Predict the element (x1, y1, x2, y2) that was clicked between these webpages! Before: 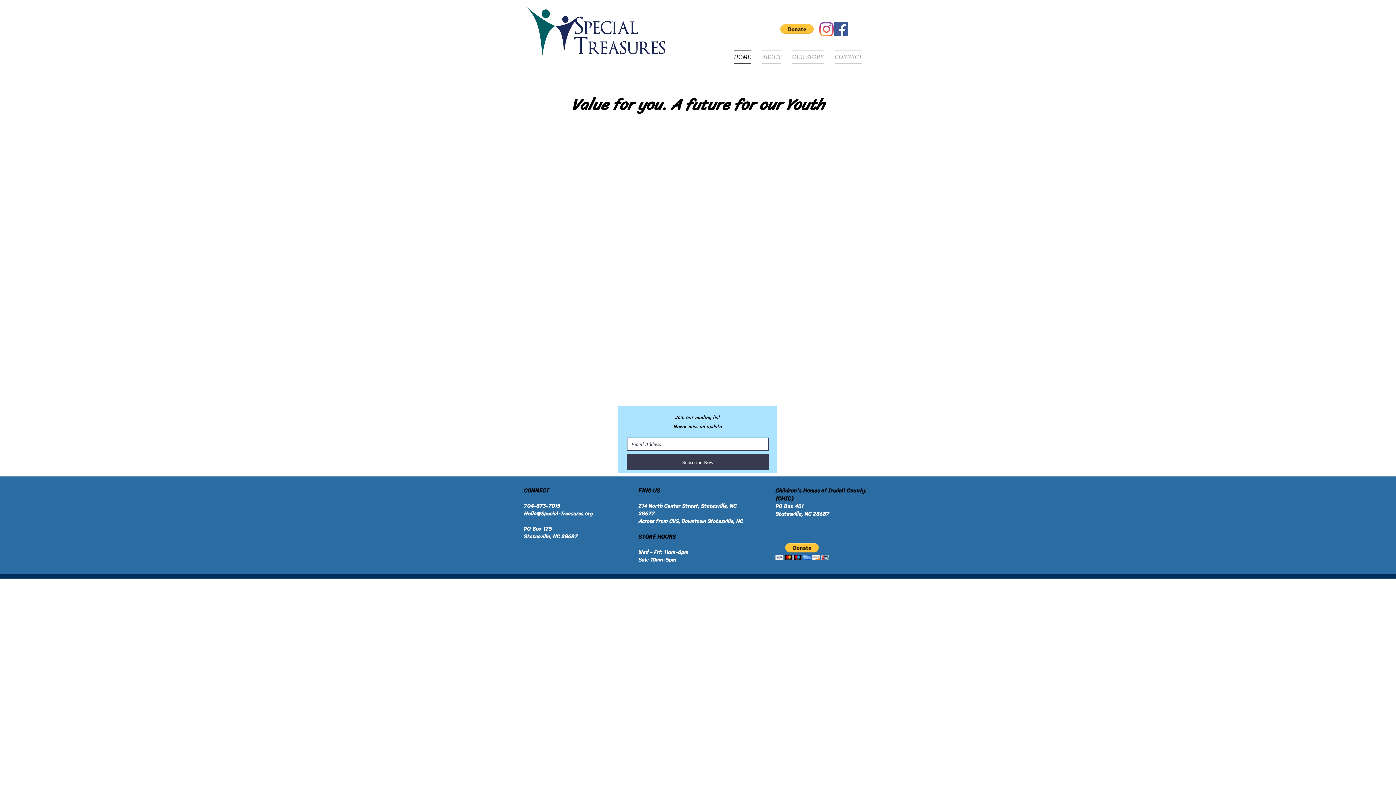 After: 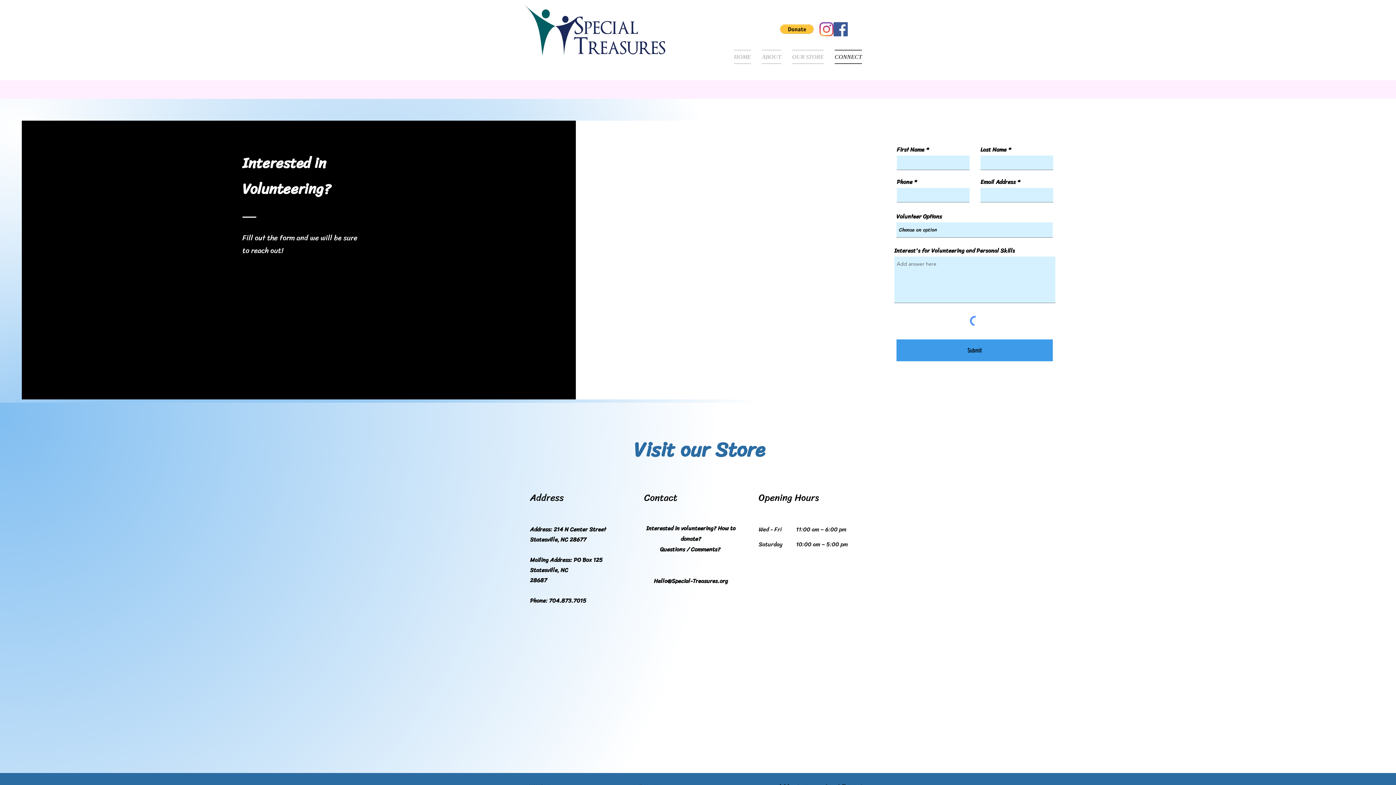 Action: label: CONNECT bbox: (829, 49, 862, 64)